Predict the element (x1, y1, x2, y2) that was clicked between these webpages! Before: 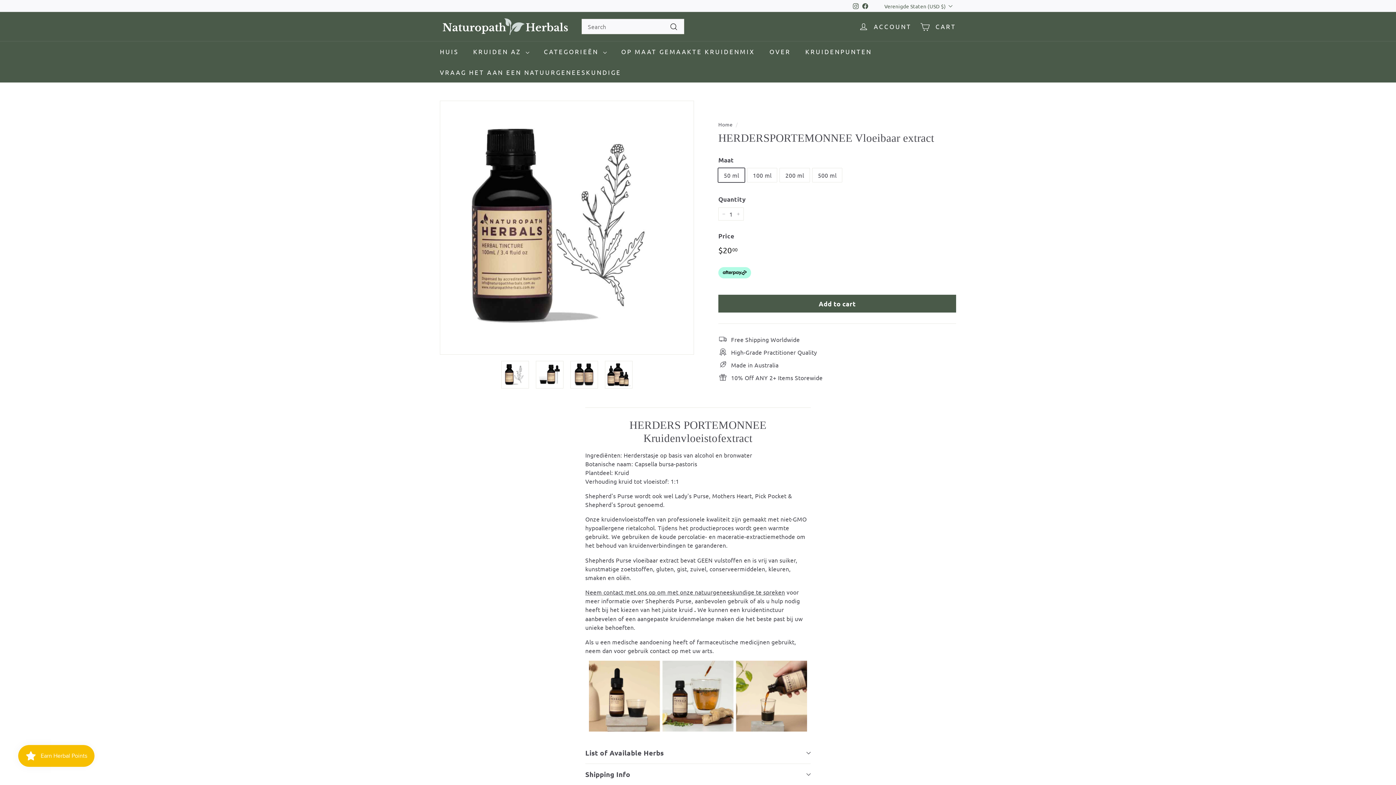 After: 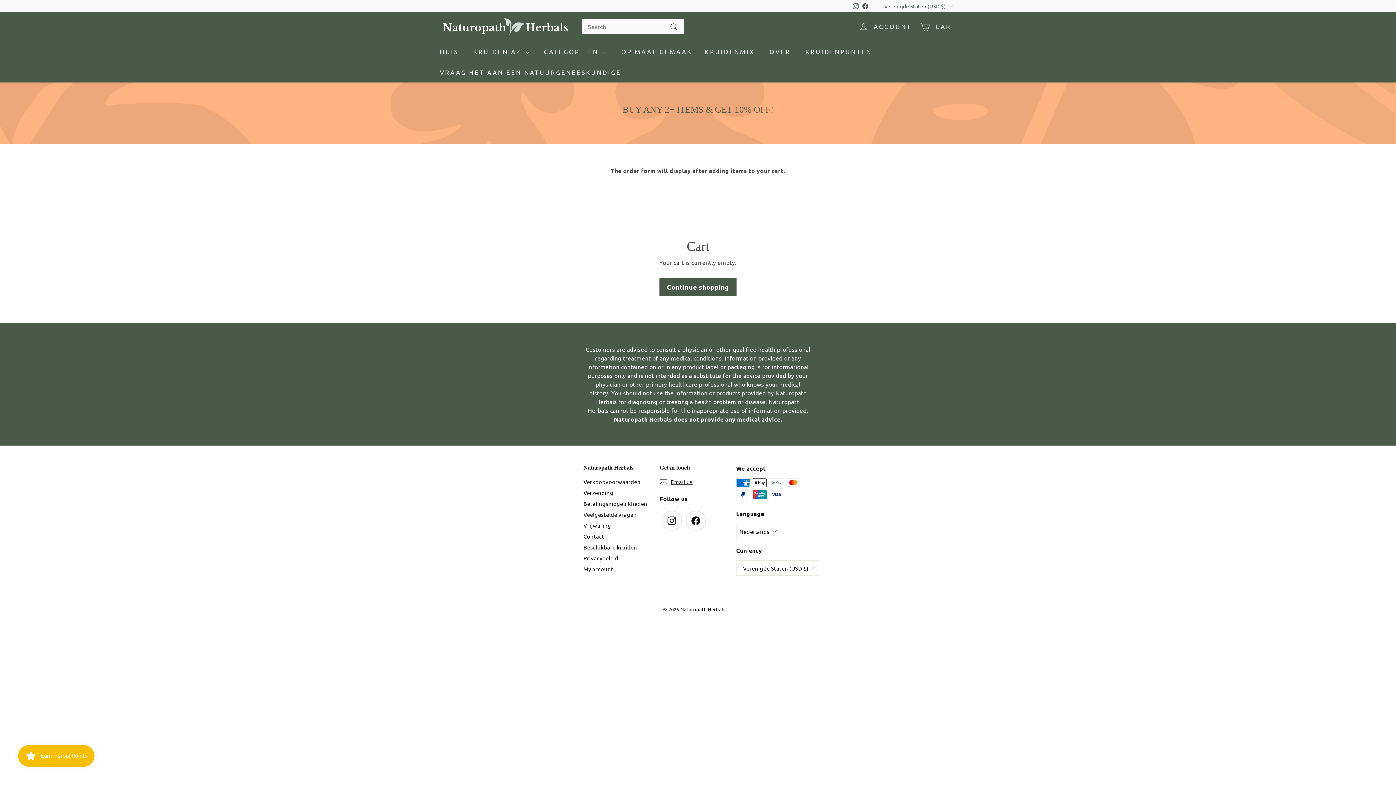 Action: label: Cart bbox: (916, 15, 960, 37)